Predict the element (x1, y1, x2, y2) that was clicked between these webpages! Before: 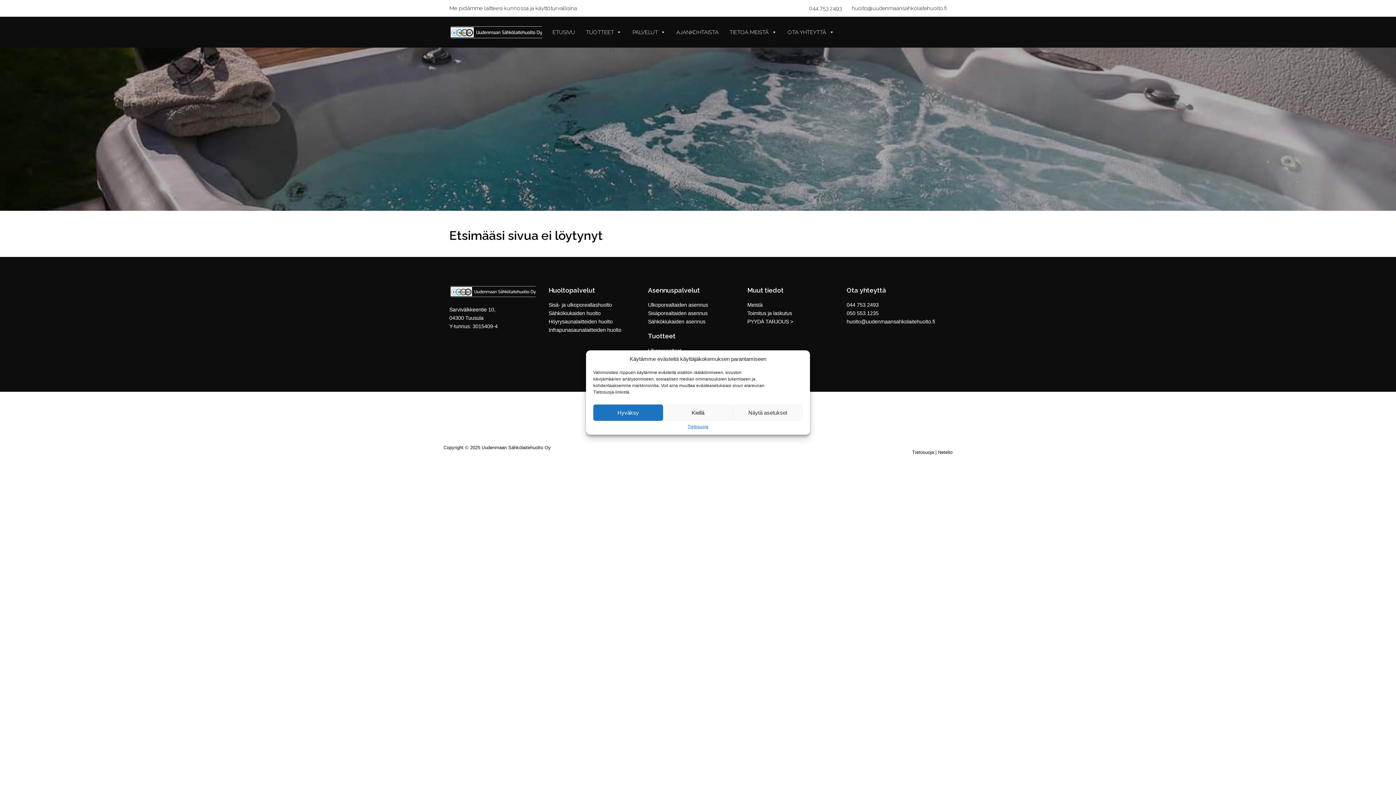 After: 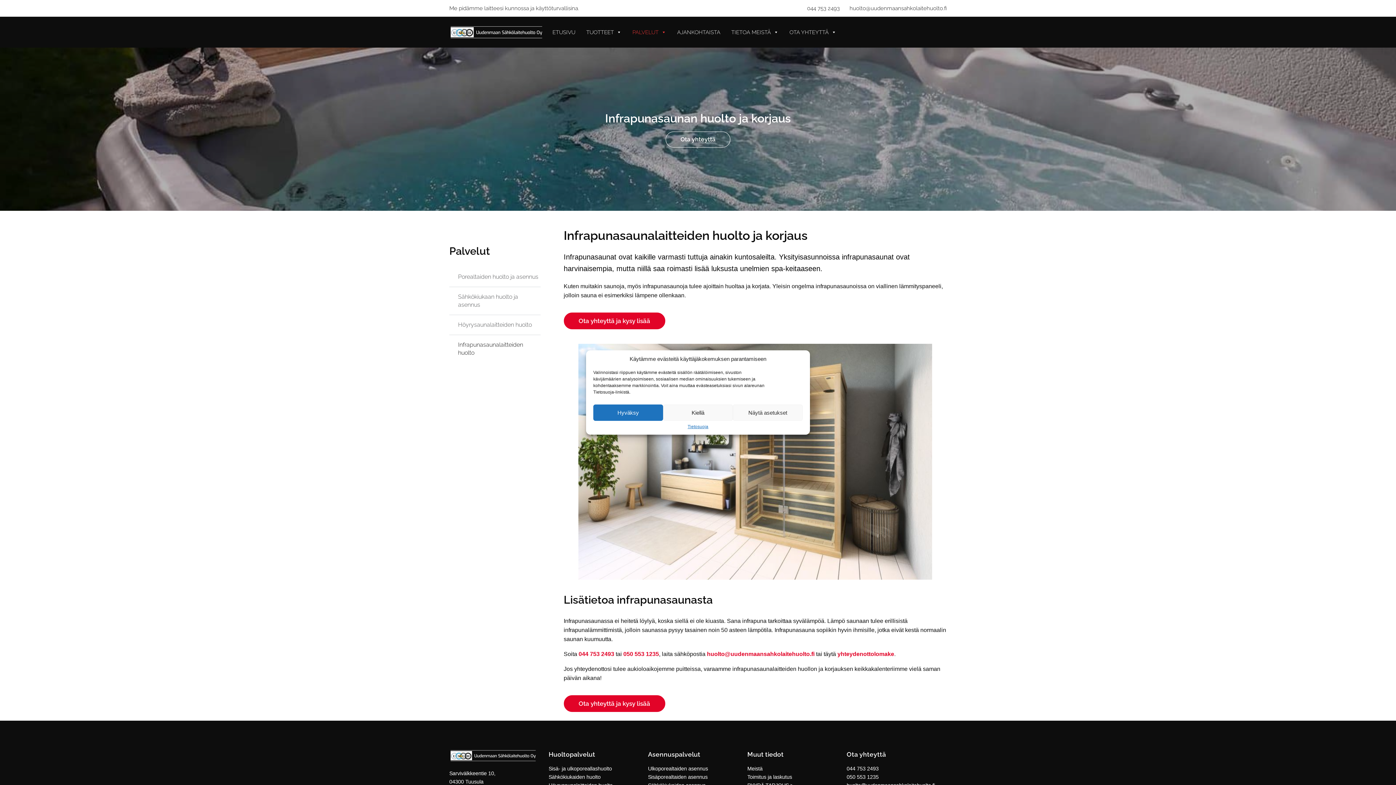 Action: label: Infrapunasaunalaitteiden huolto bbox: (548, 327, 621, 333)